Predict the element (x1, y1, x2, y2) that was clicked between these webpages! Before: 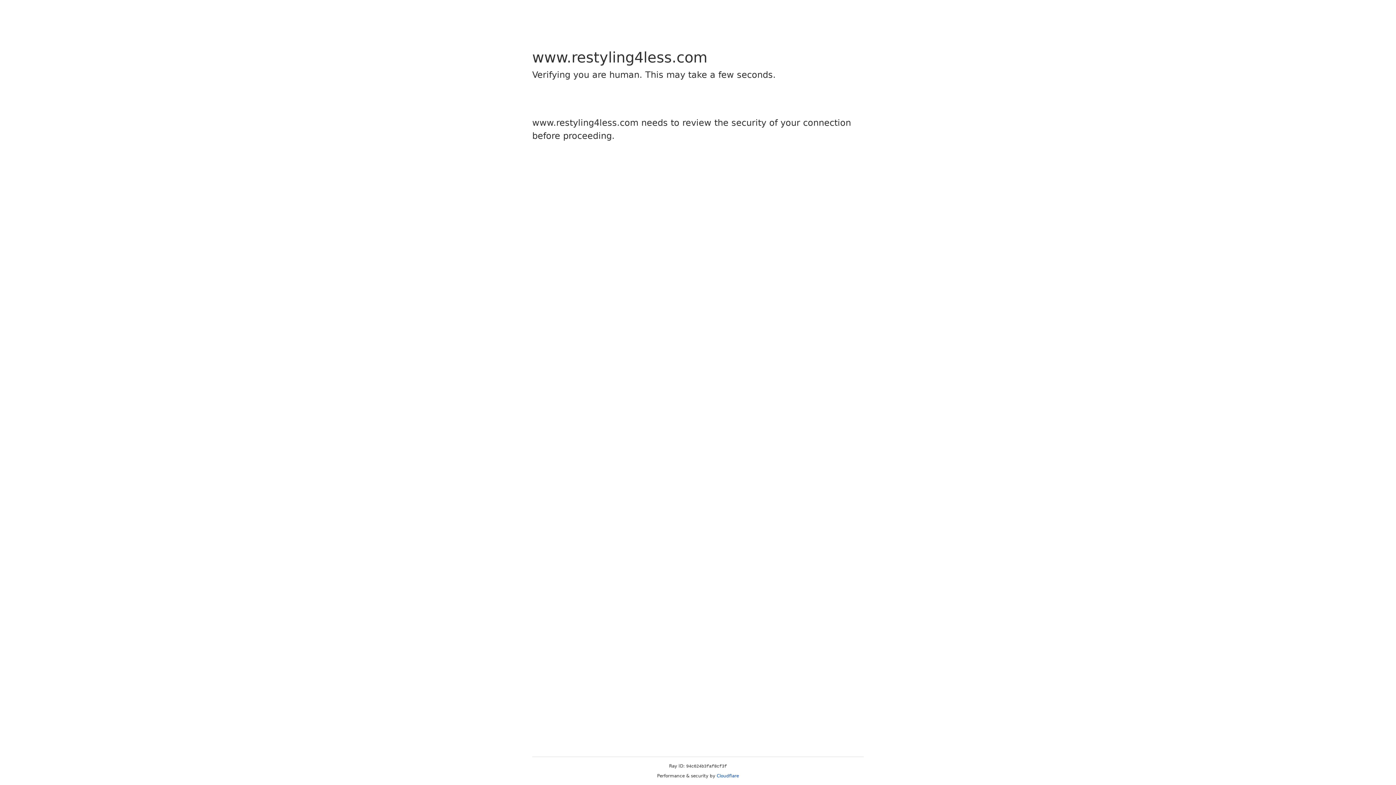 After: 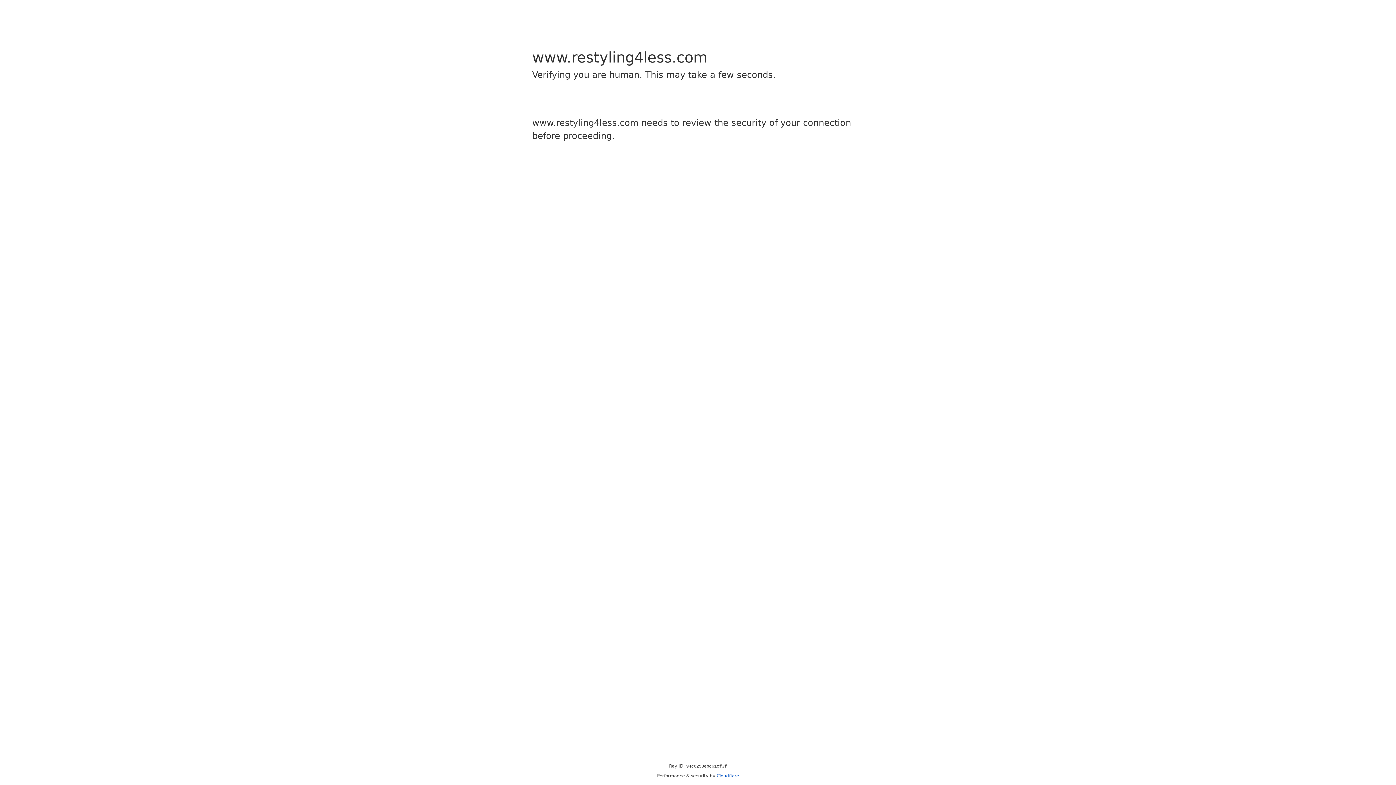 Action: label: Cloudflare bbox: (716, 773, 739, 778)